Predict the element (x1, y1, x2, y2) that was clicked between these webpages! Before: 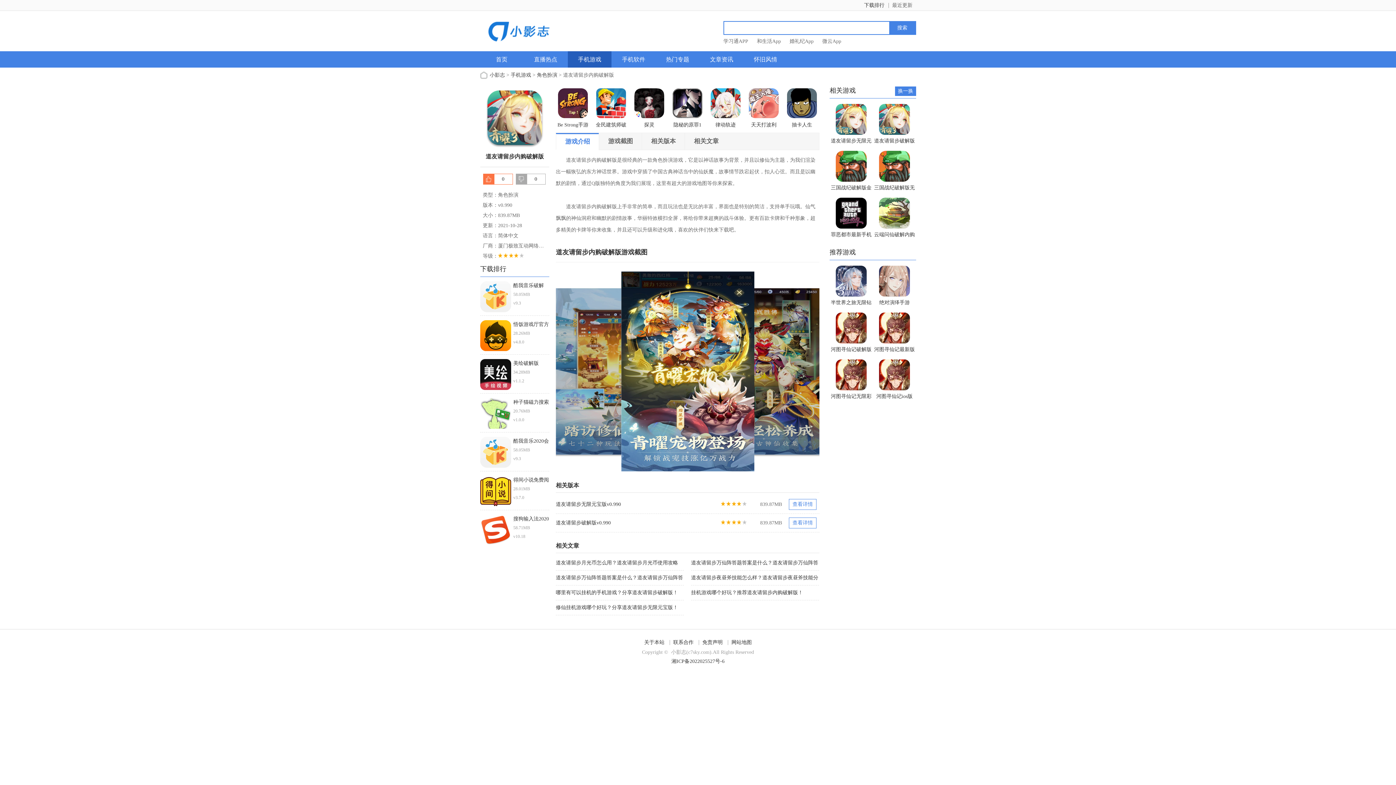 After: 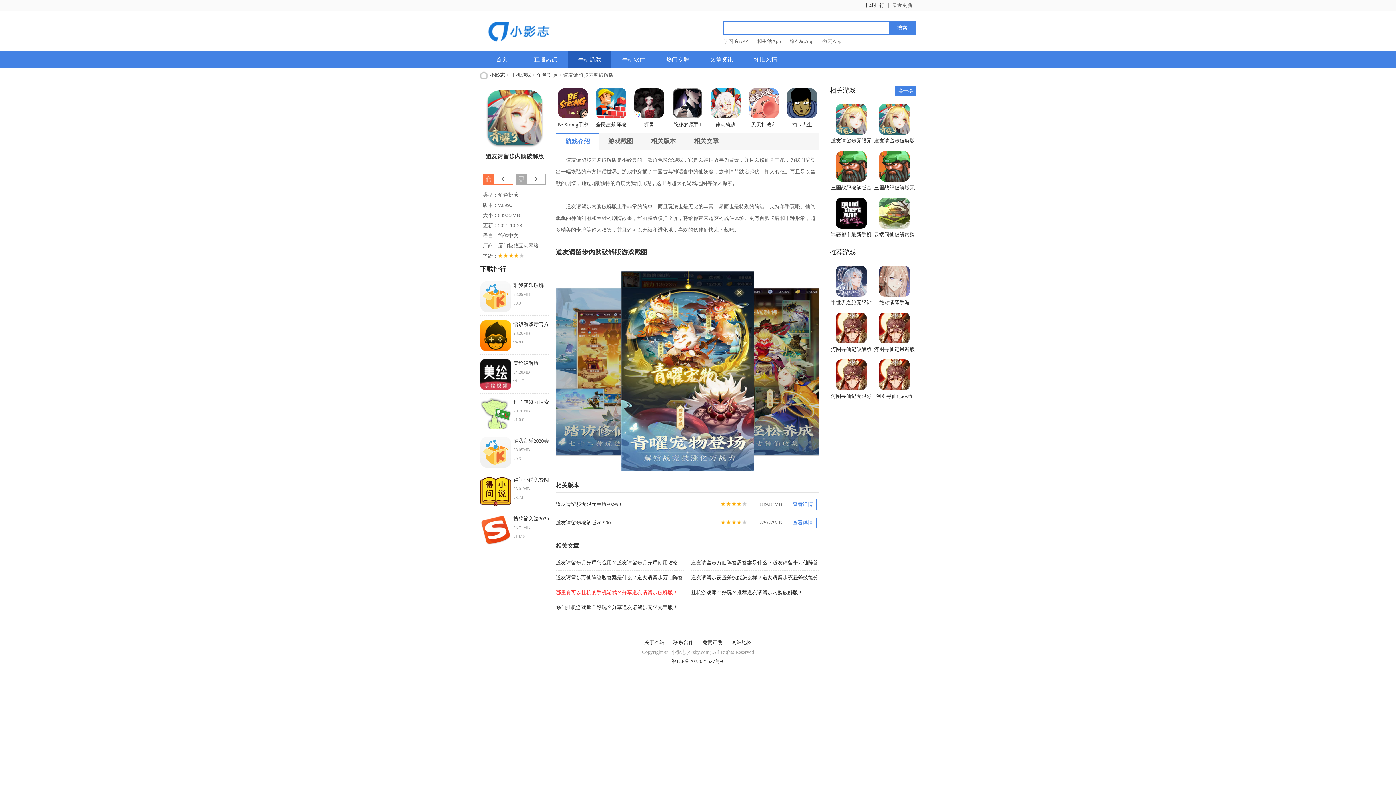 Action: label: 哪里有可以挂机的手机游戏？分享道友请留步破解版！ bbox: (556, 590, 678, 595)